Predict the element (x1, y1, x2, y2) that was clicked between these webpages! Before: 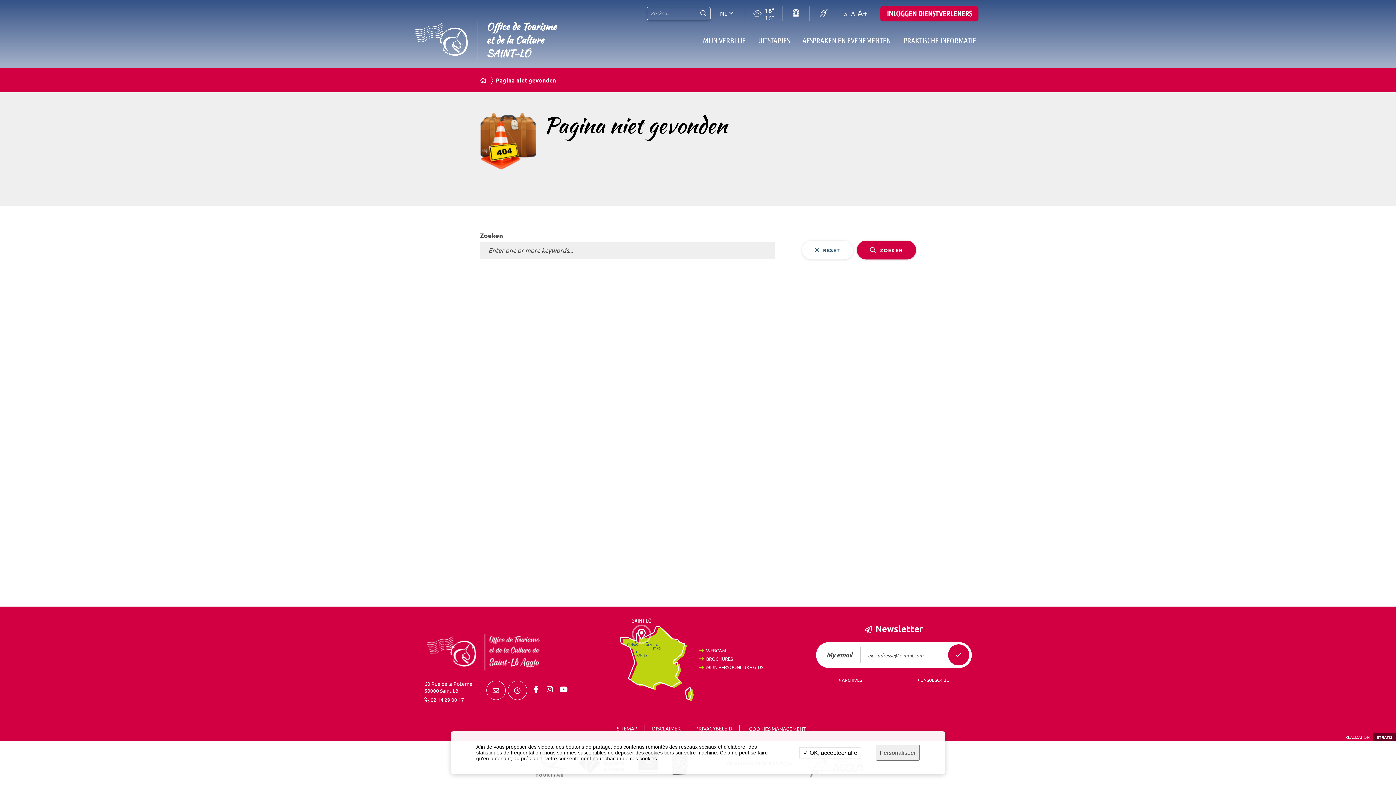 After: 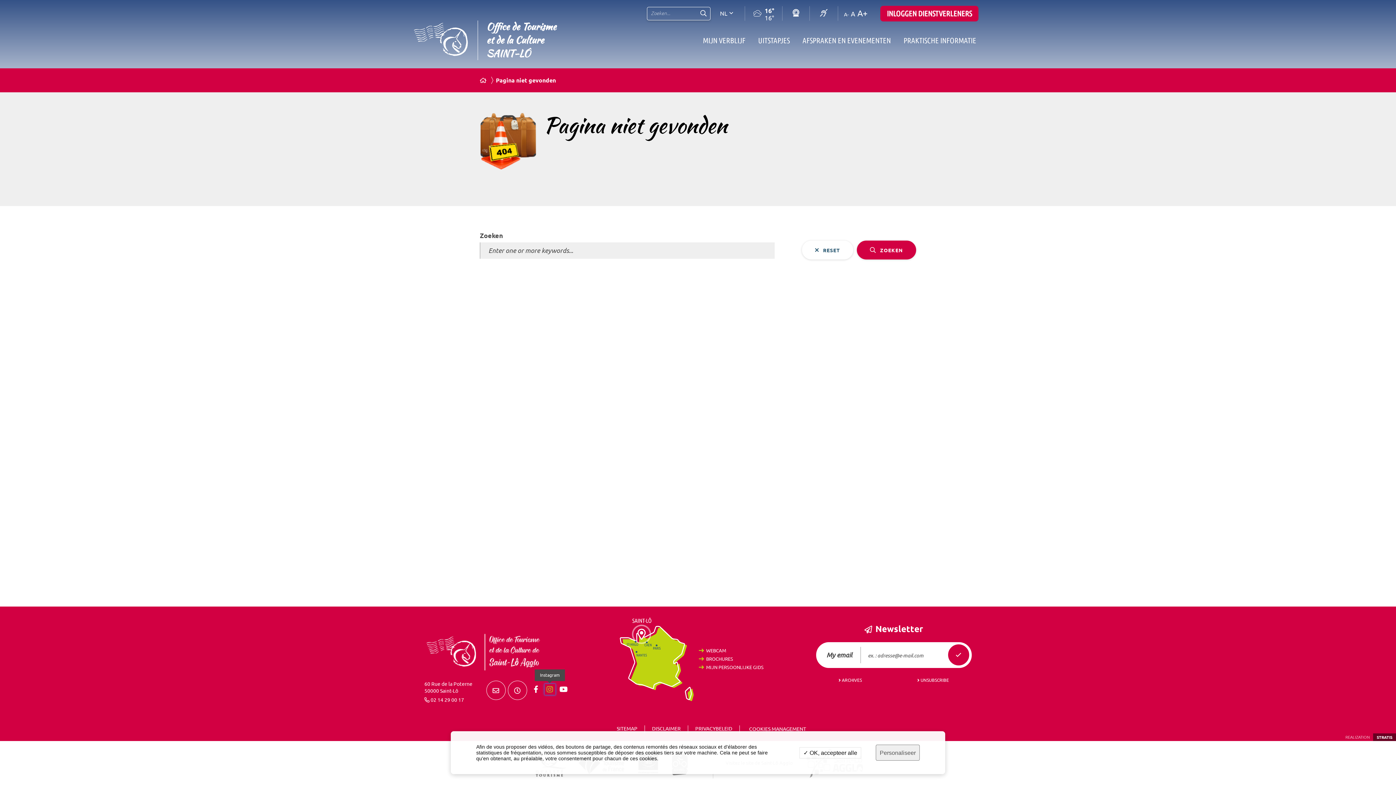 Action: label: Instagram bbox: (544, 684, 555, 695)